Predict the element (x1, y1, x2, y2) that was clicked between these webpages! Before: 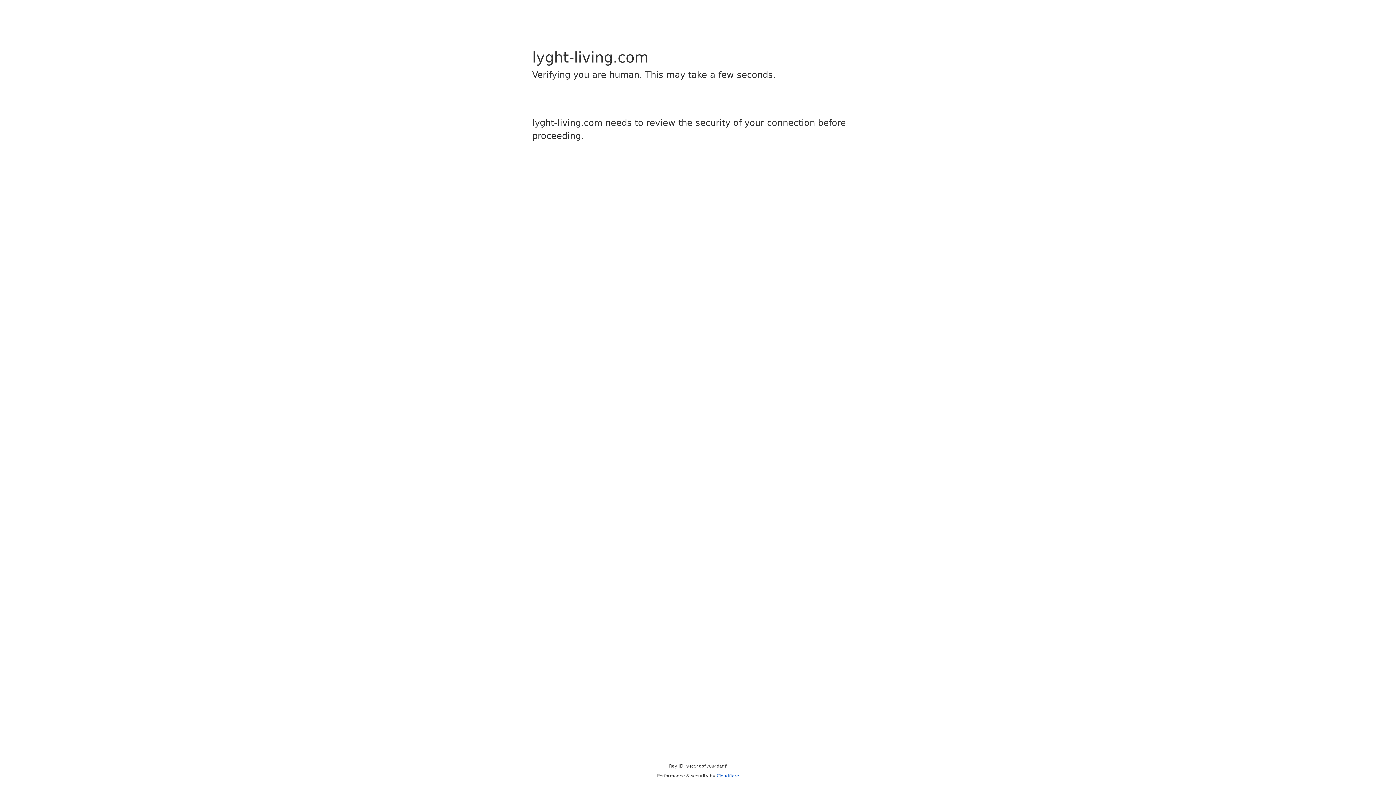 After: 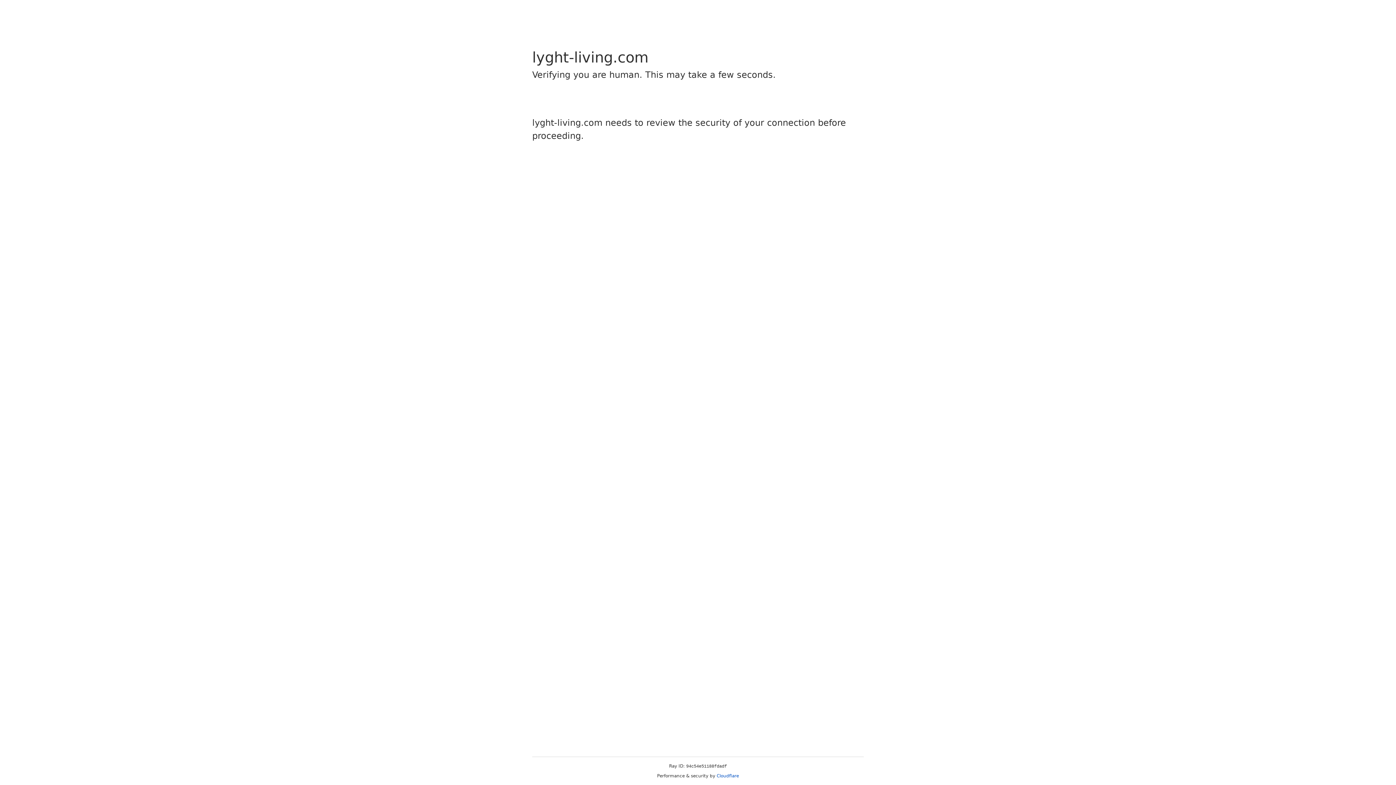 Action: label: Cloudflare bbox: (716, 773, 739, 778)